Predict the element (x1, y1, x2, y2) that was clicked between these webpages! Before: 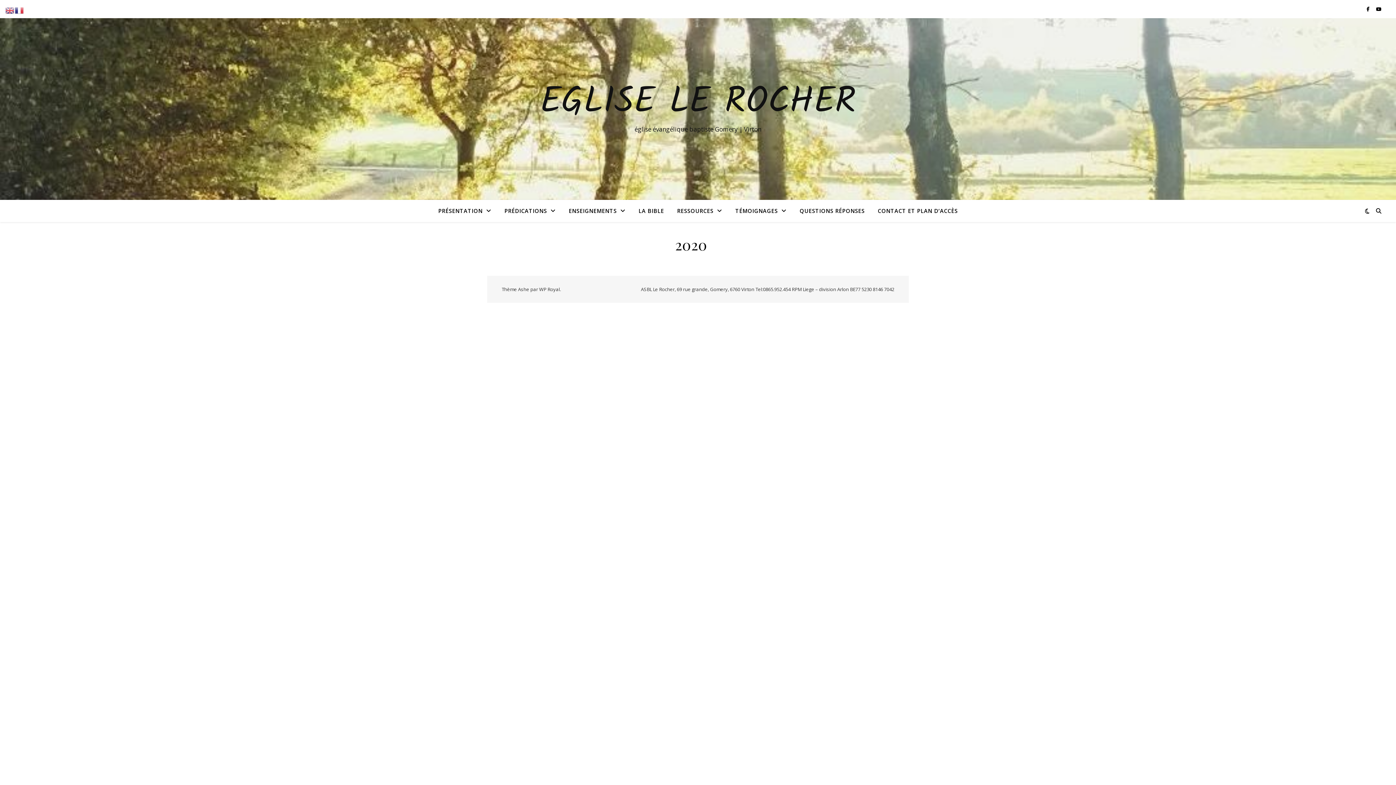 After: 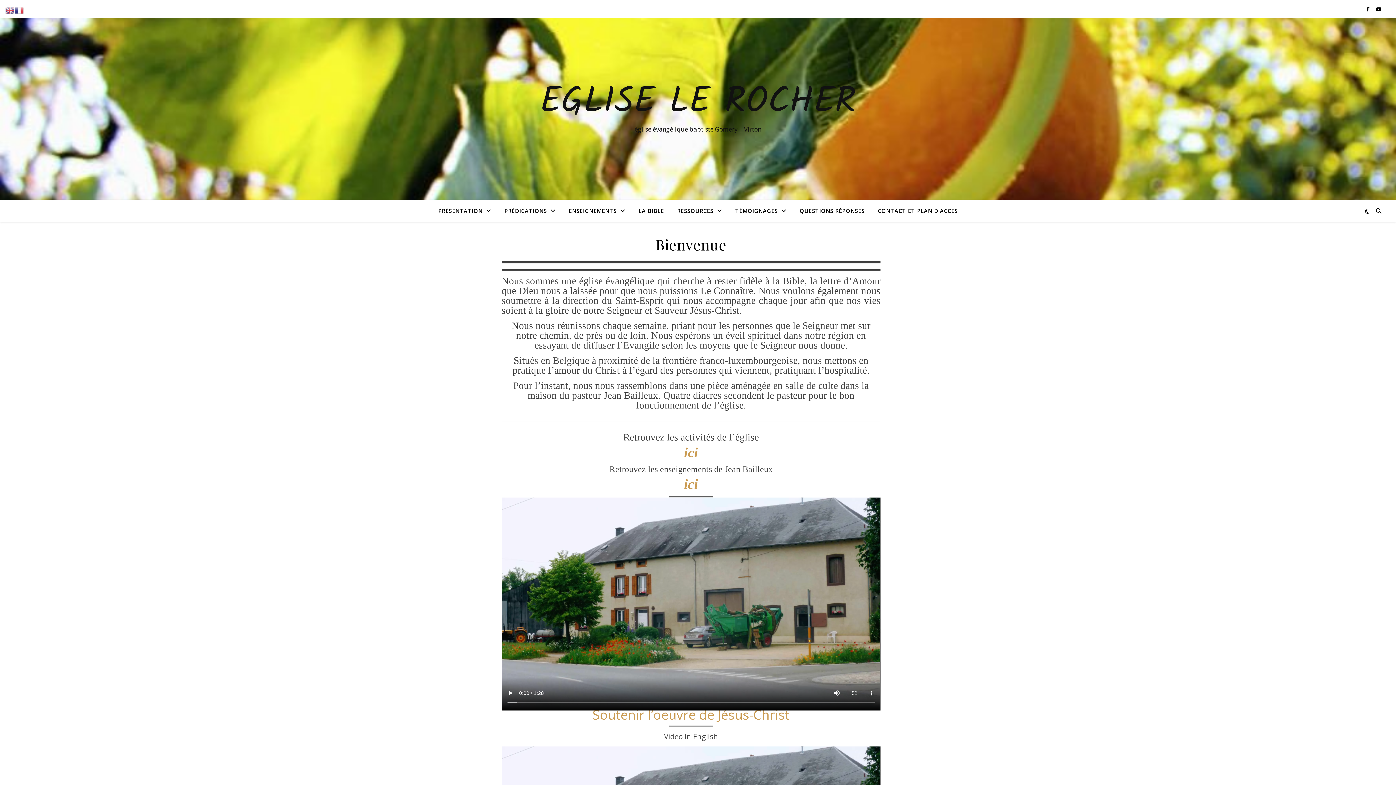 Action: label: EGLISE LE ROCHER bbox: (0, 84, 1396, 120)